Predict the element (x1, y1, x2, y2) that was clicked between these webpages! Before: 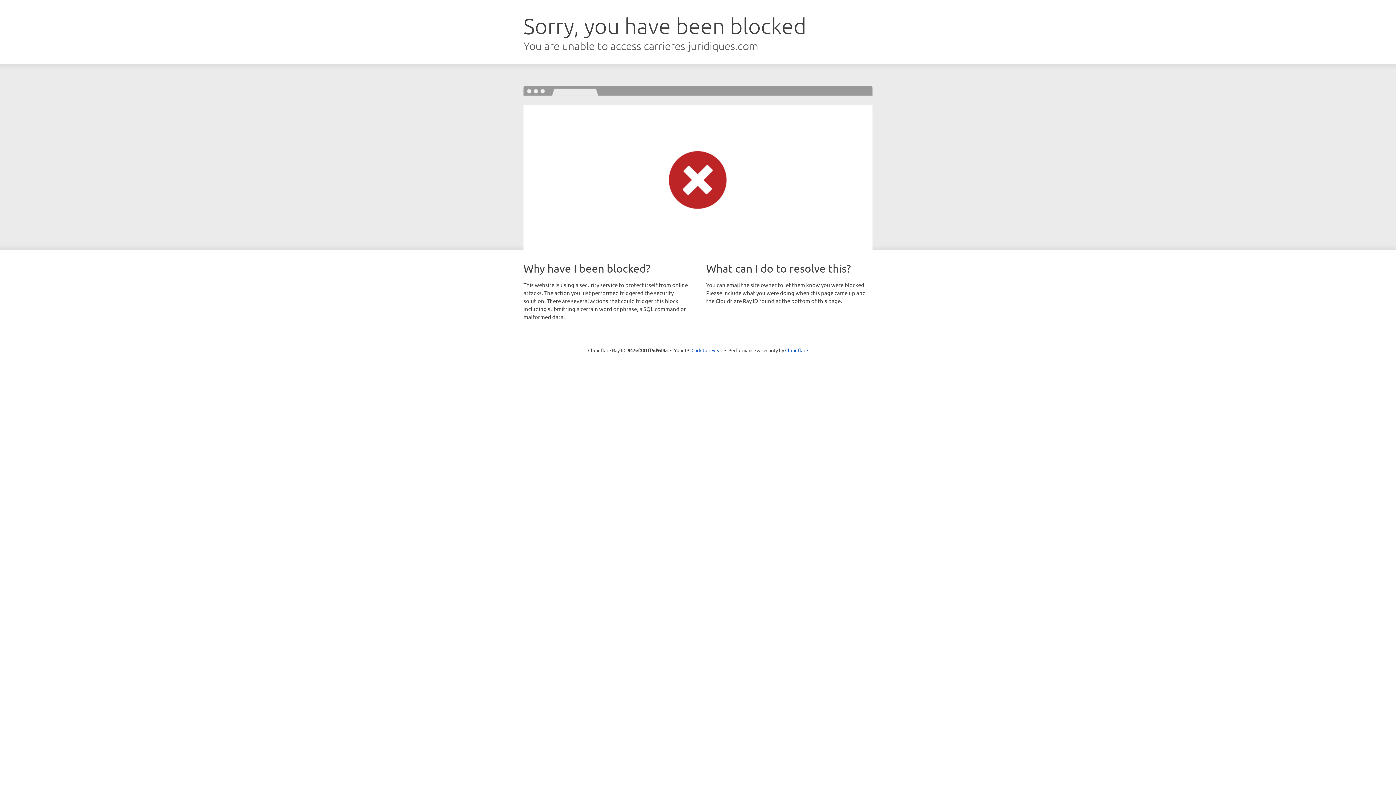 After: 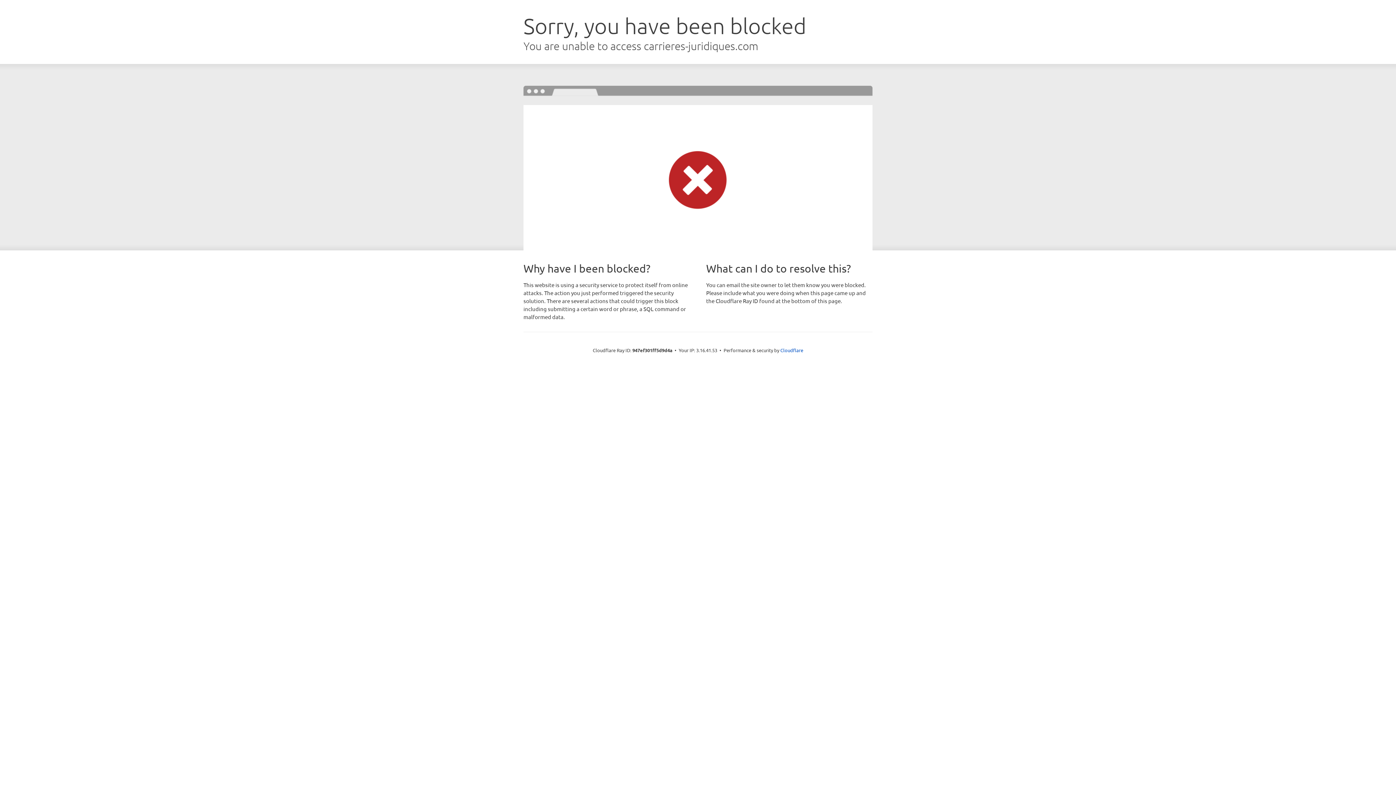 Action: bbox: (691, 346, 722, 353) label: Click to reveal